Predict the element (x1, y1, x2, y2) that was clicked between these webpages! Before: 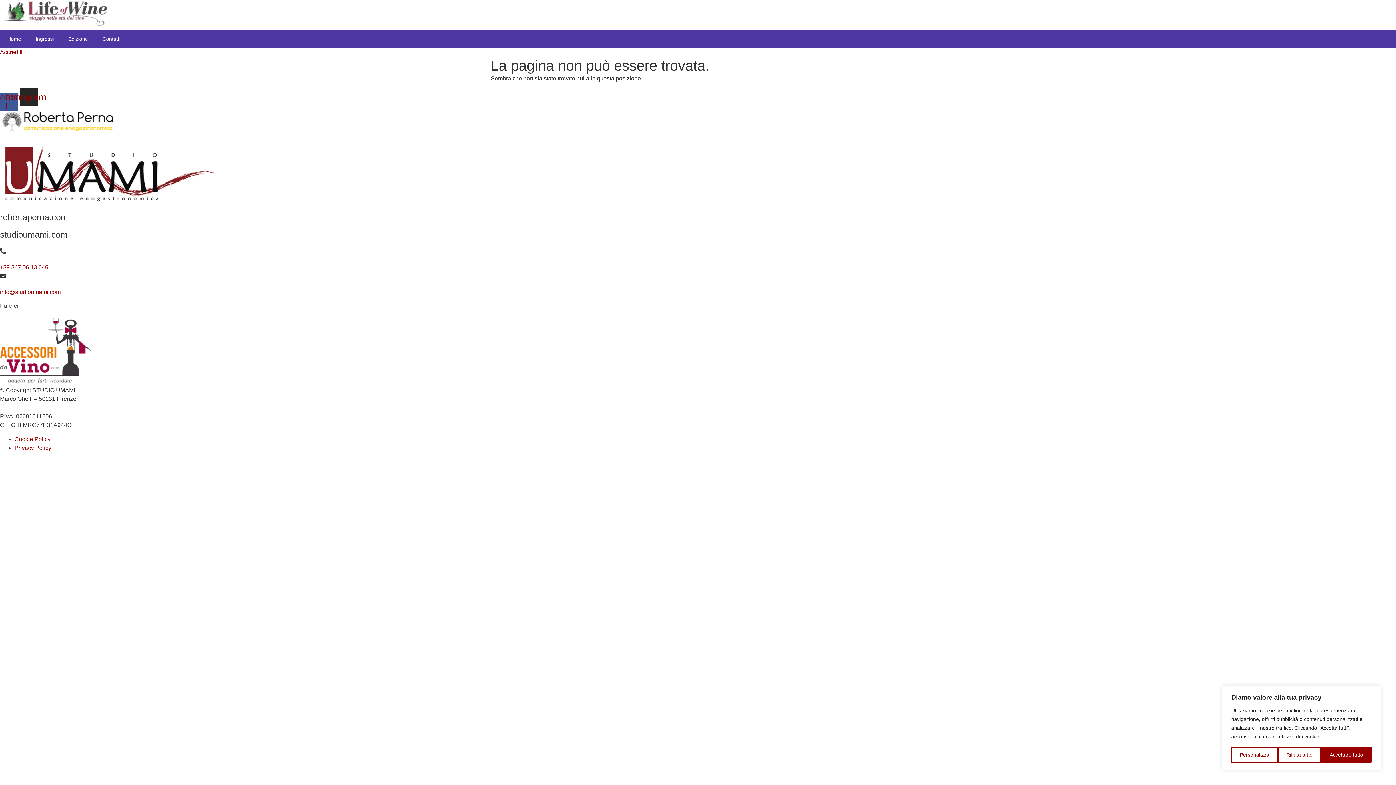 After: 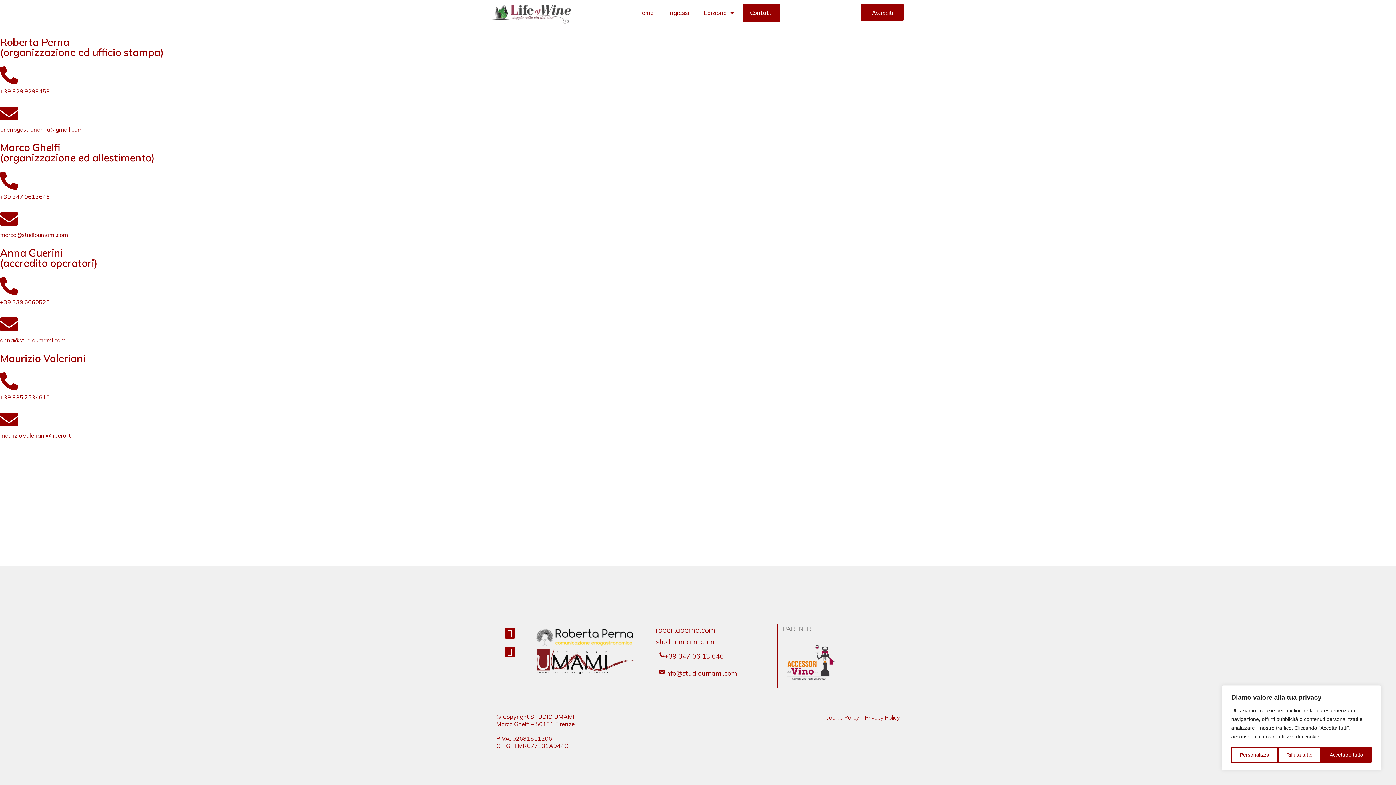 Action: label: Contatti bbox: (95, 29, 127, 48)